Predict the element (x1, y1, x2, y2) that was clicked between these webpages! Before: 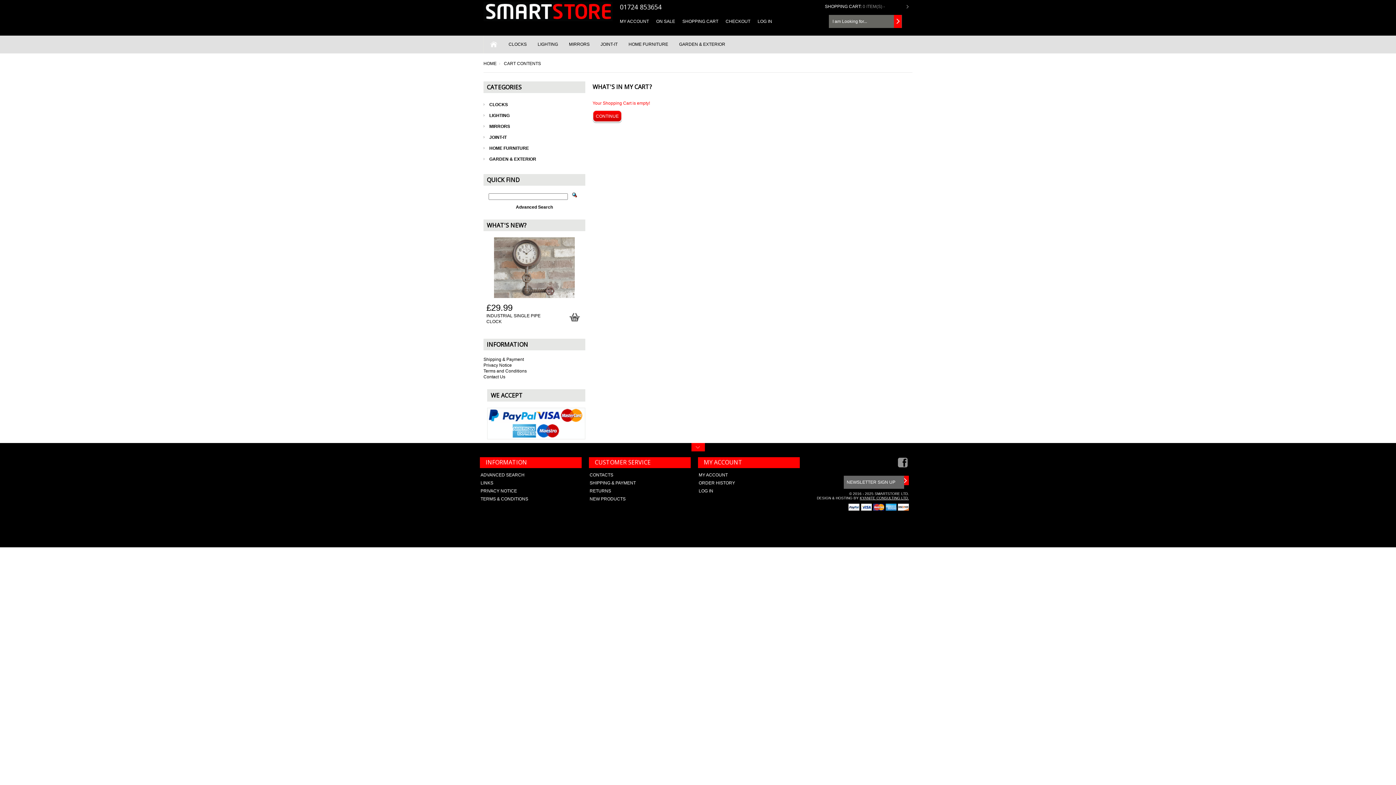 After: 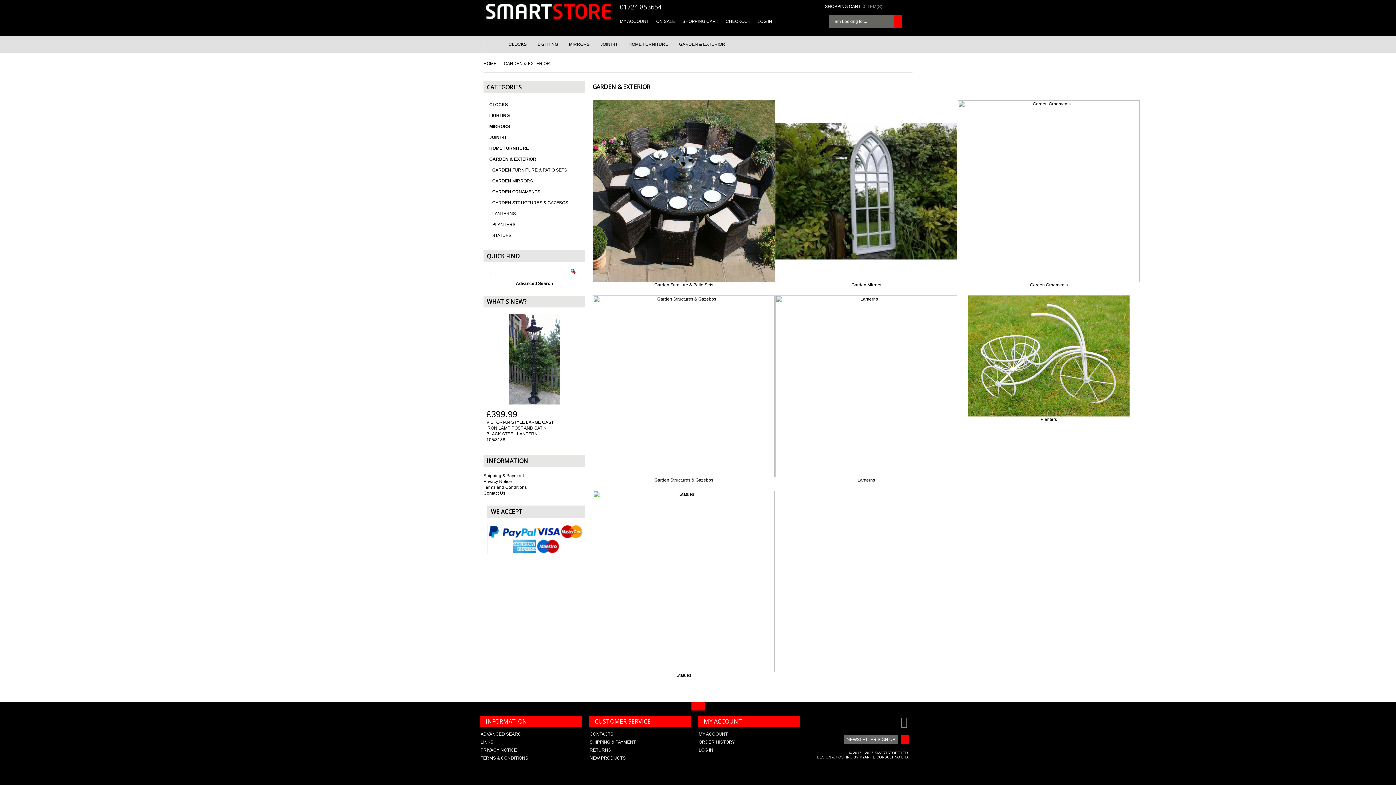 Action: label: GARDEN & EXTERIOR bbox: (489, 153, 585, 164)